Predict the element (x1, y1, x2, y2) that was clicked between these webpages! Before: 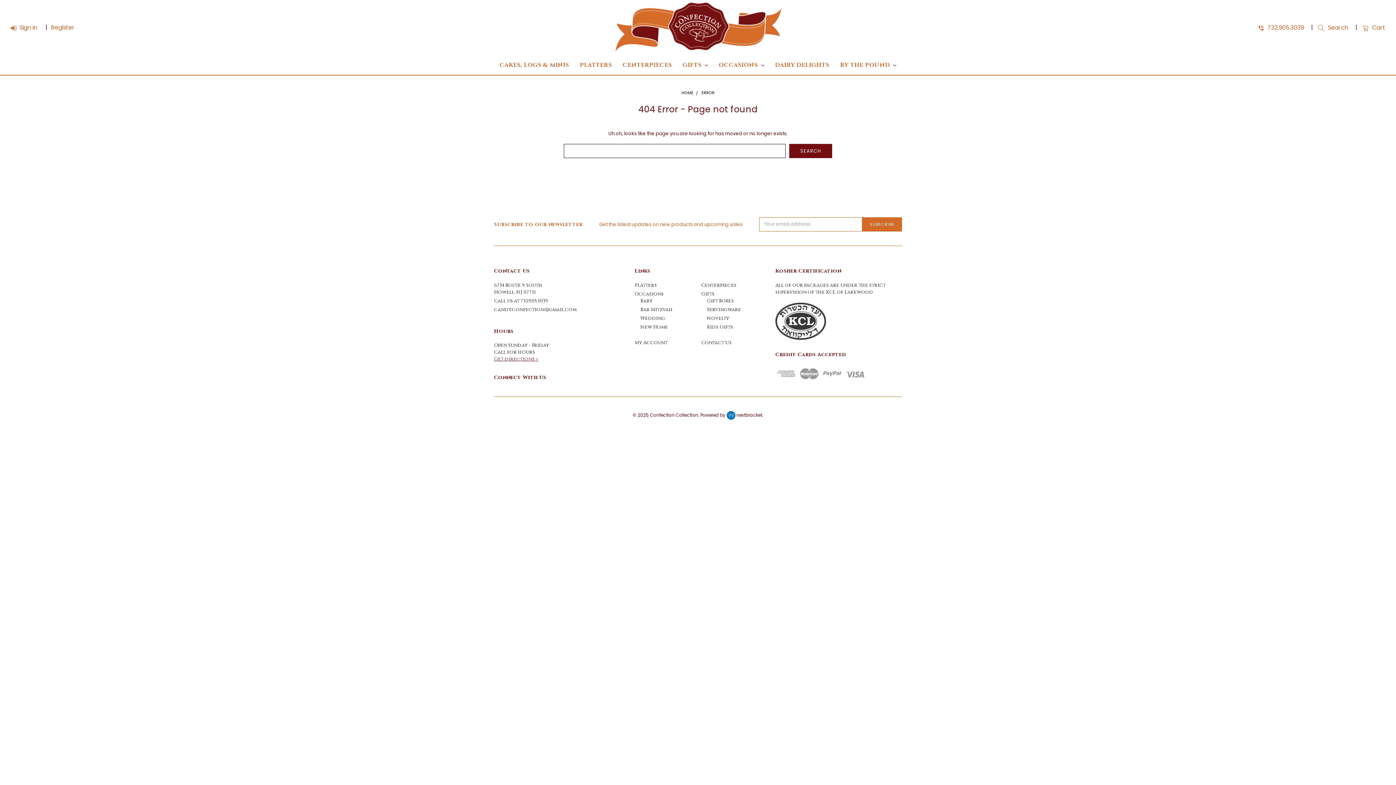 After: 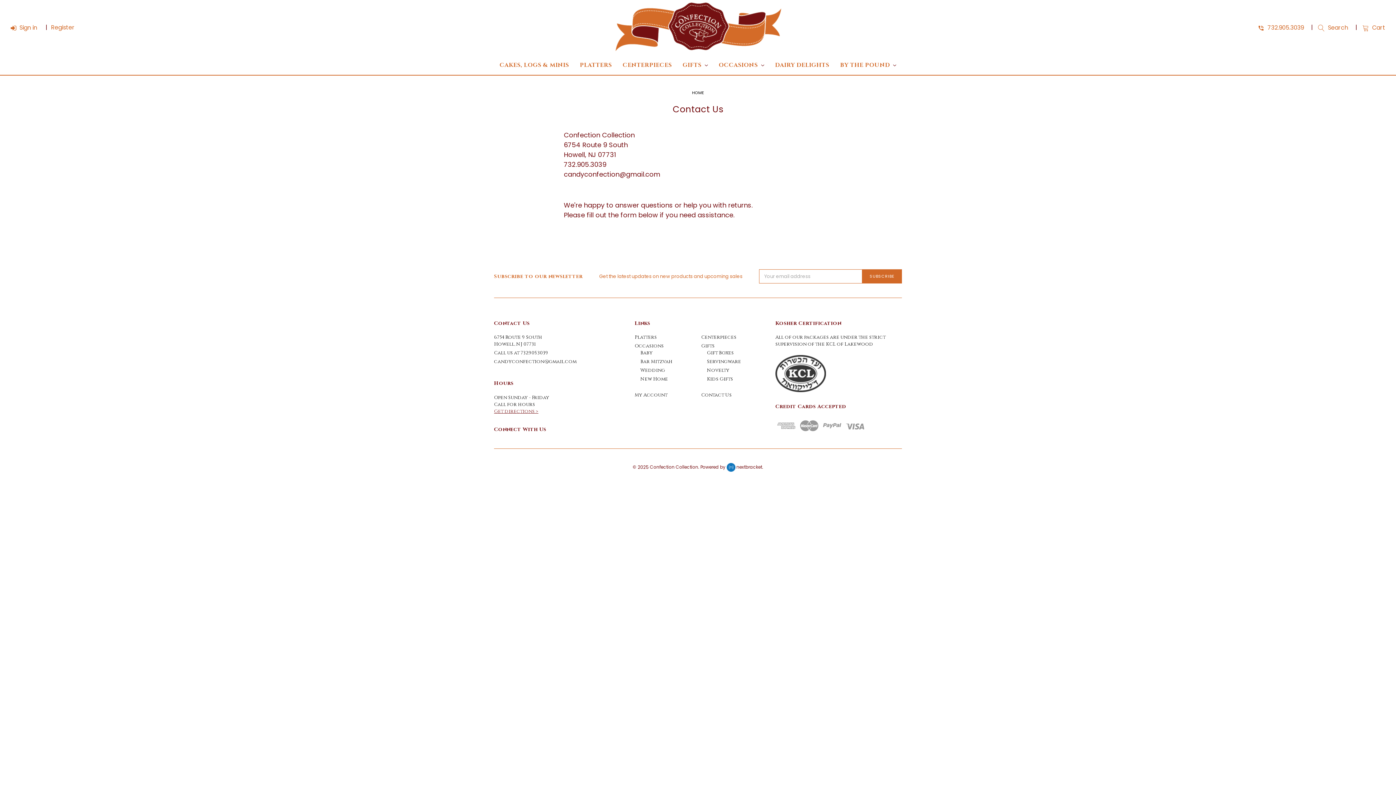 Action: bbox: (701, 339, 731, 346) label: Contact Us